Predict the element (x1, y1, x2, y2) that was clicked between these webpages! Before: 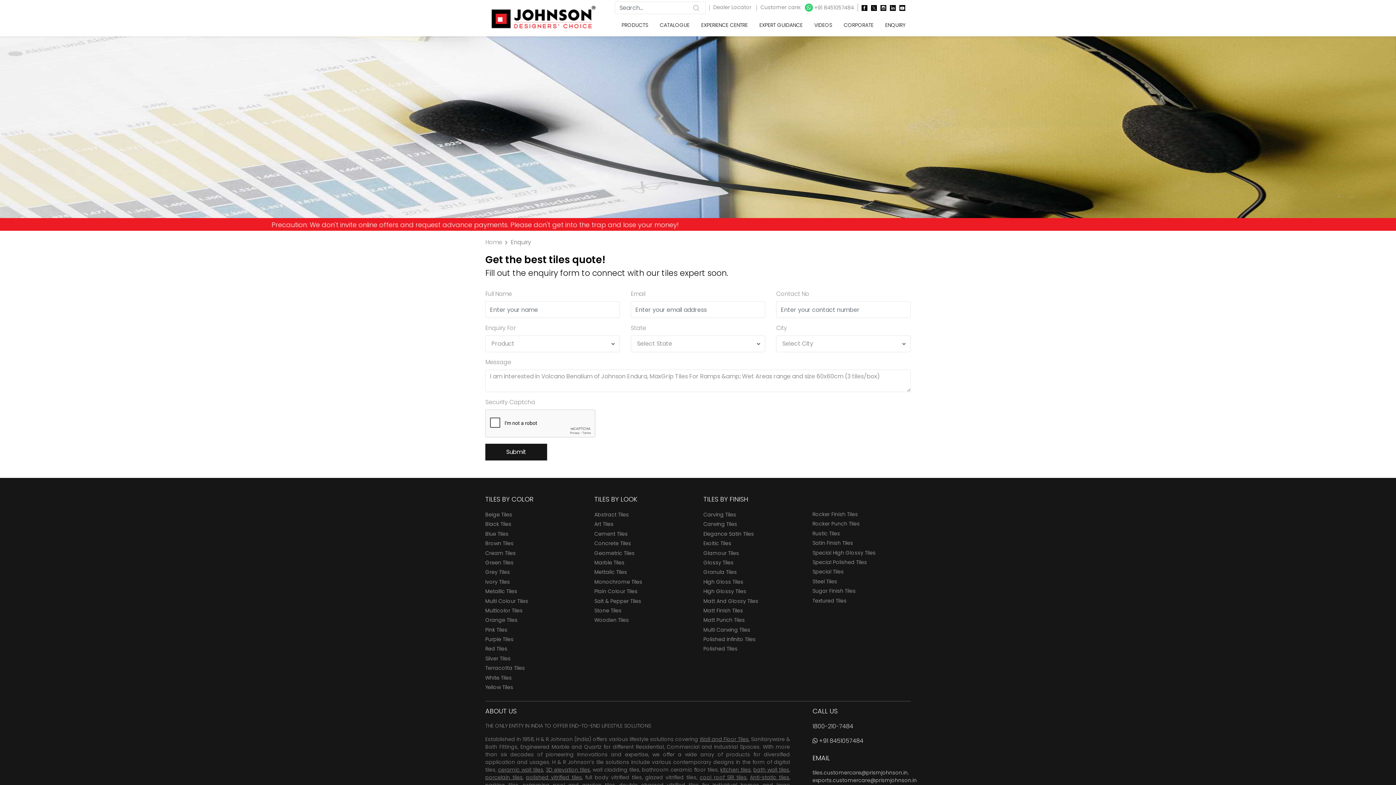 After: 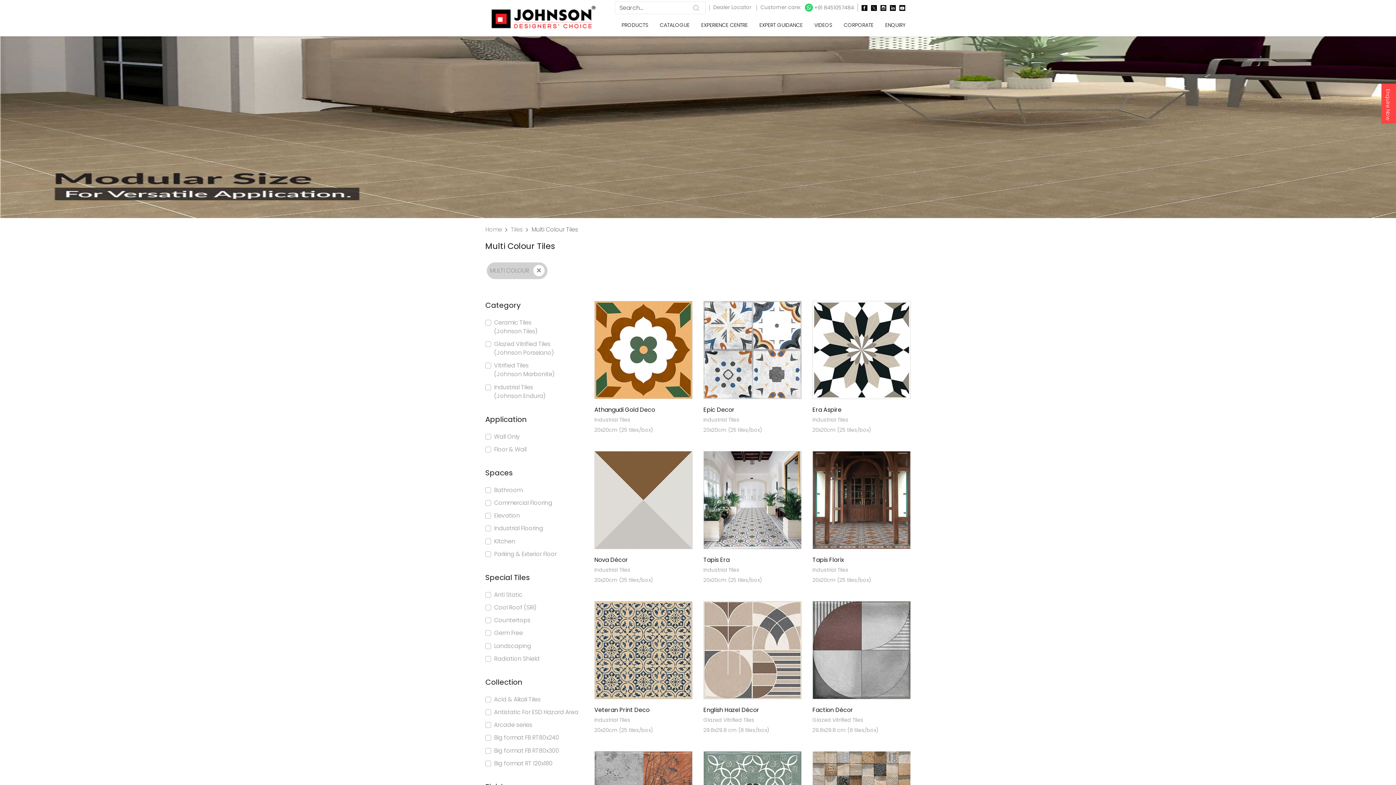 Action: bbox: (485, 597, 528, 604) label: Multi Colour Tiles